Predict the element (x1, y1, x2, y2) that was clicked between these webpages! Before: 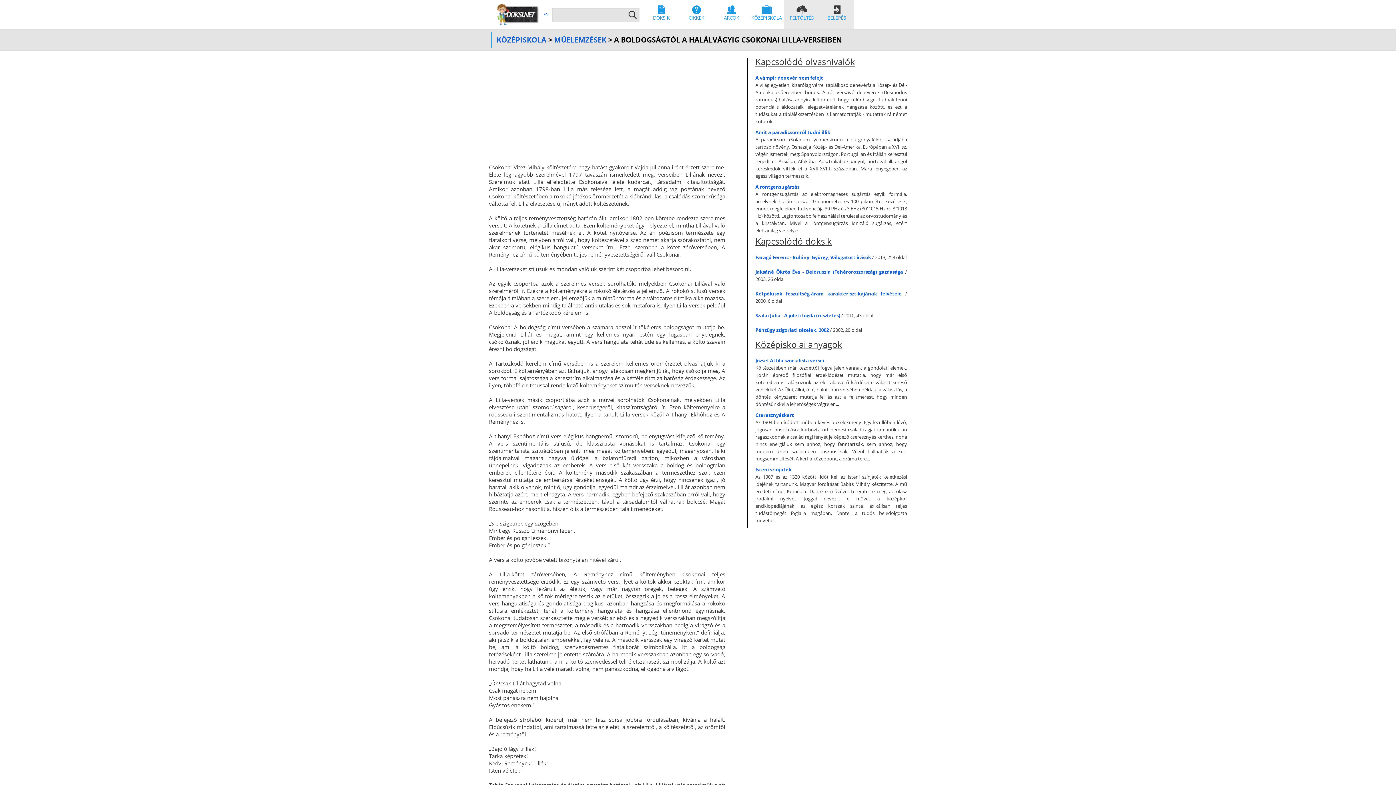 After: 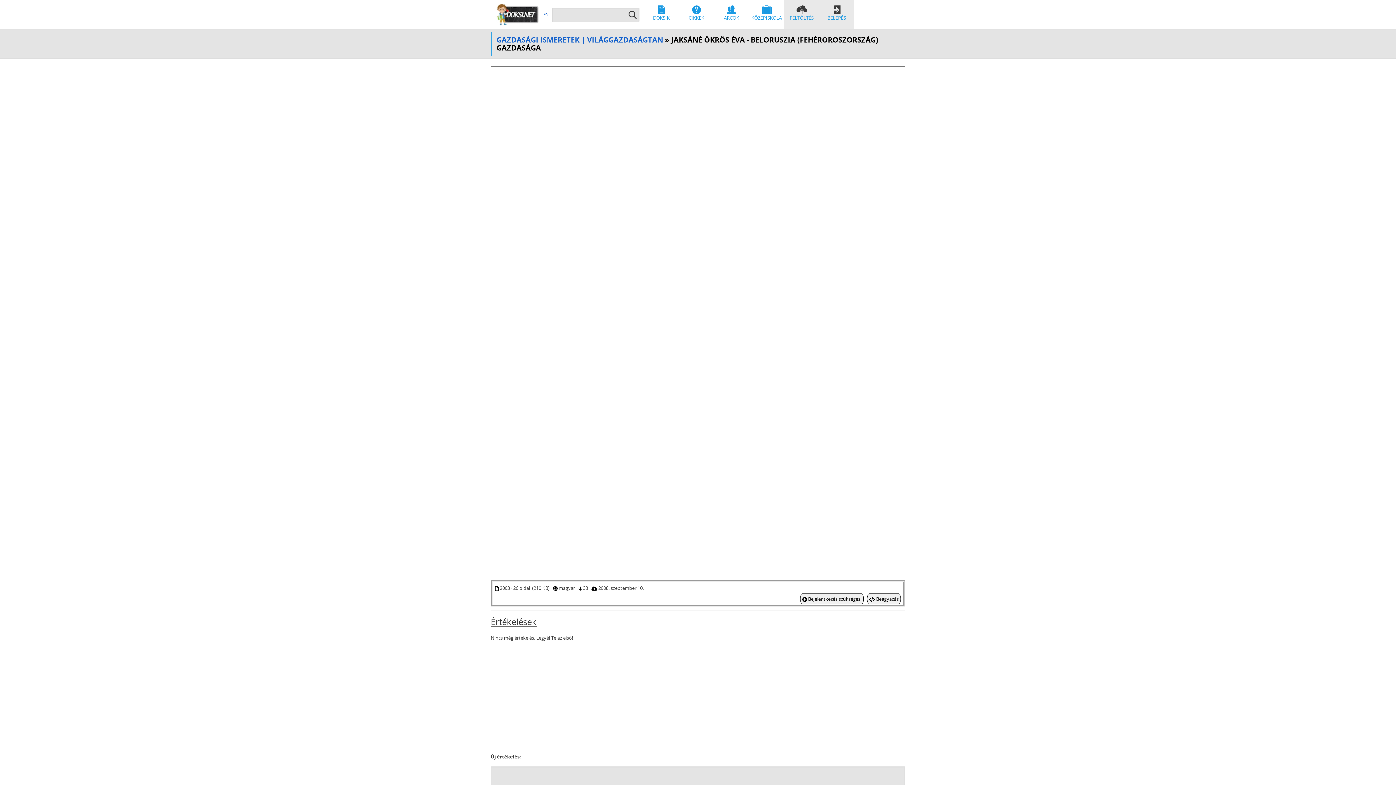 Action: label: Jaksáné Ökrös Éva - Beloruszia (Fehéroroszország) gazdasága bbox: (755, 268, 903, 275)